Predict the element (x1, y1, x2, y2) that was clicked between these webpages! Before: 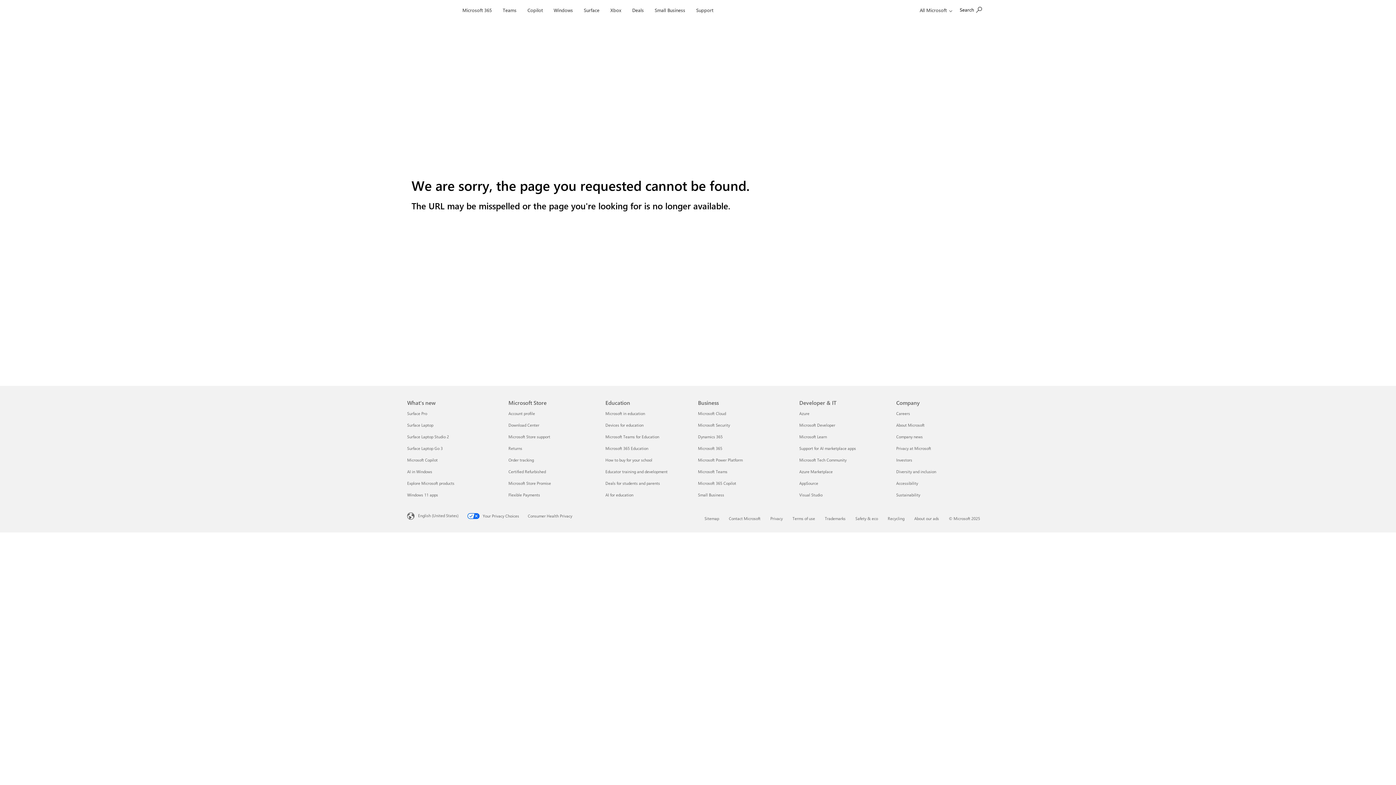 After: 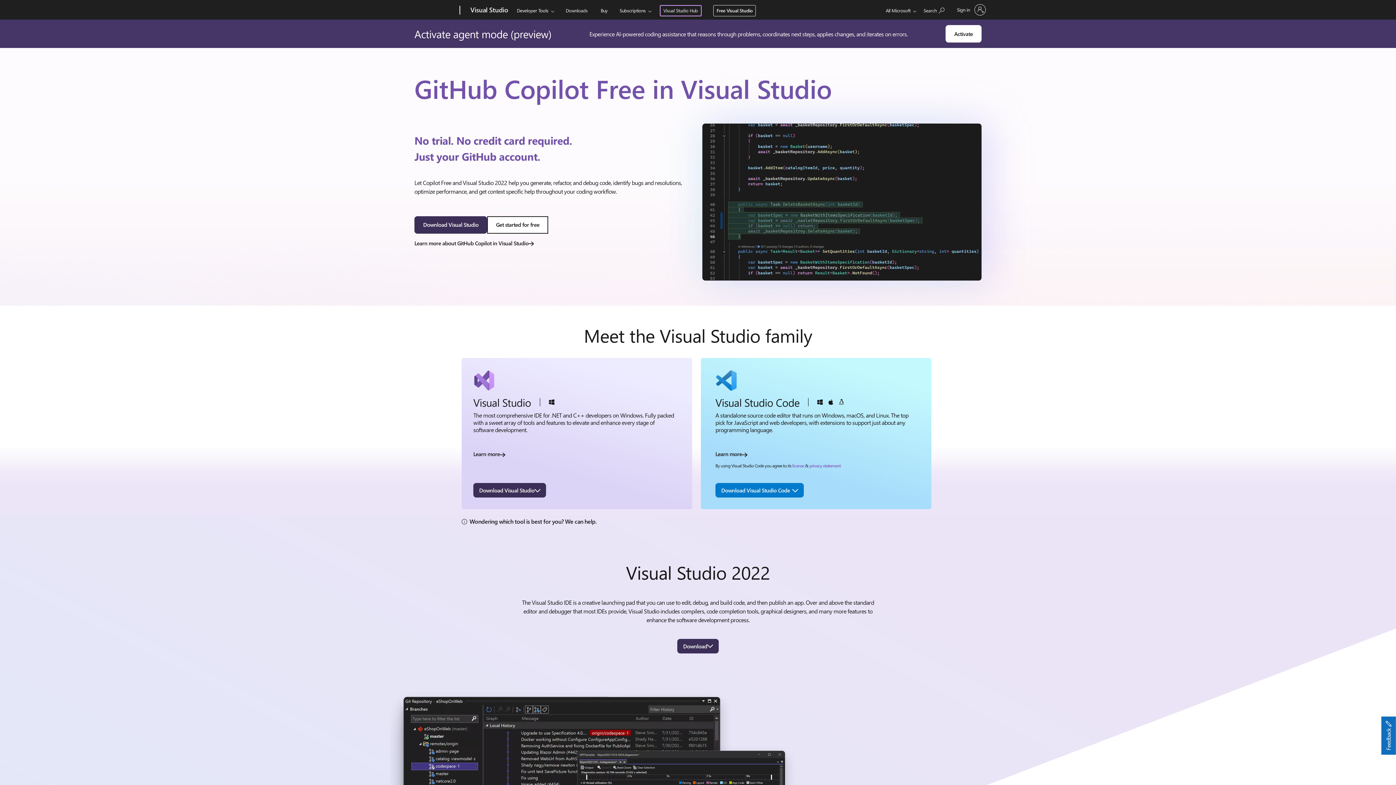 Action: bbox: (799, 492, 822, 497) label: Visual Studio Developer & IT